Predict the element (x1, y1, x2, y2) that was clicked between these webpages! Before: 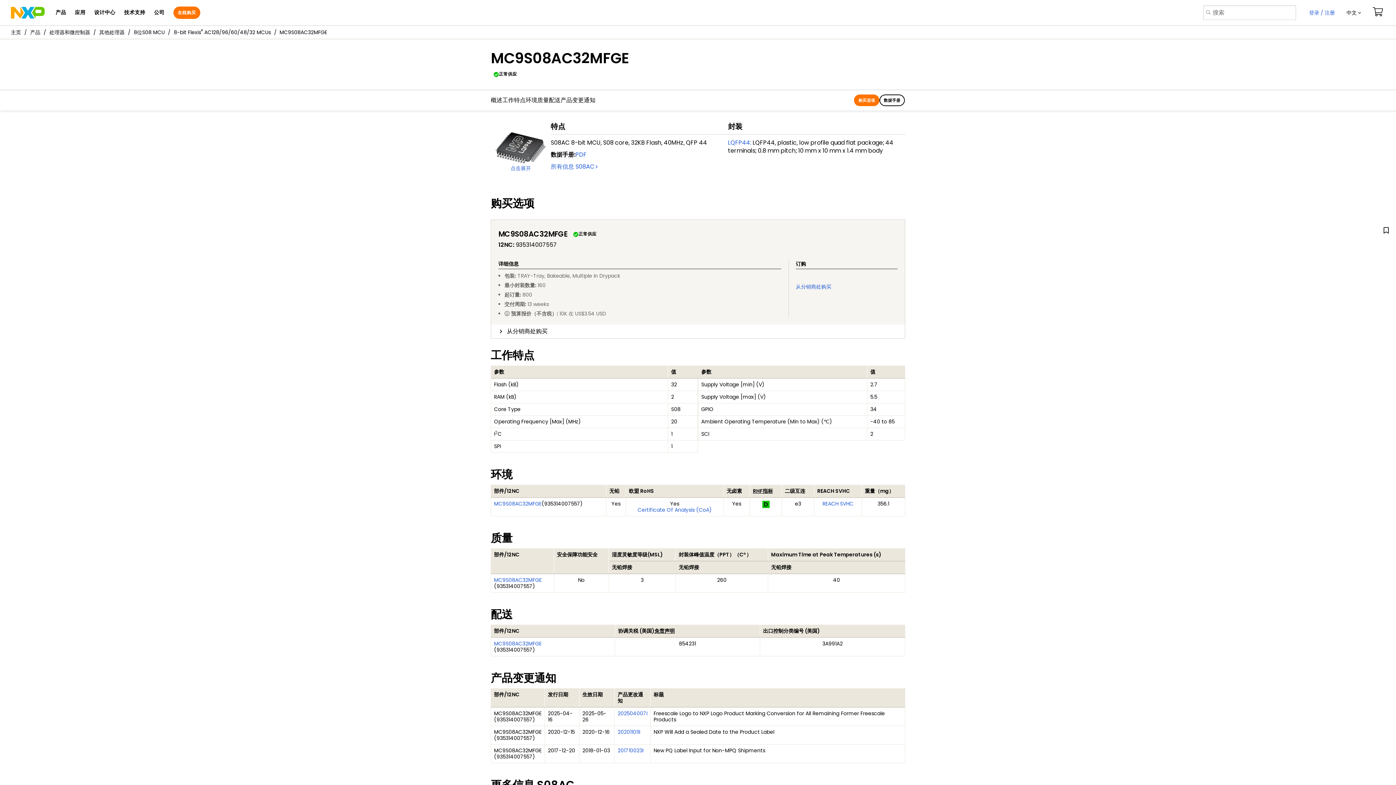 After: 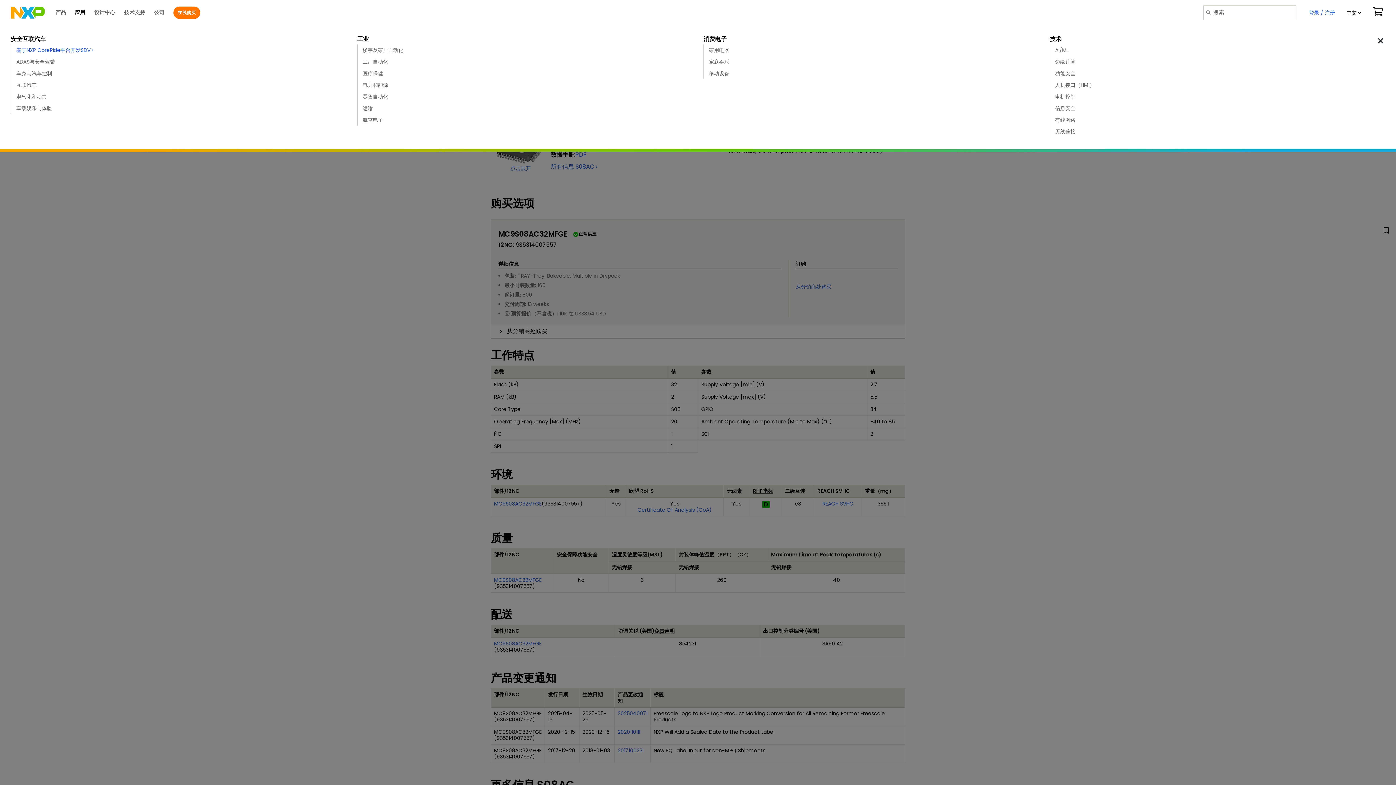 Action: bbox: (74, 1, 85, 24) label: 应用